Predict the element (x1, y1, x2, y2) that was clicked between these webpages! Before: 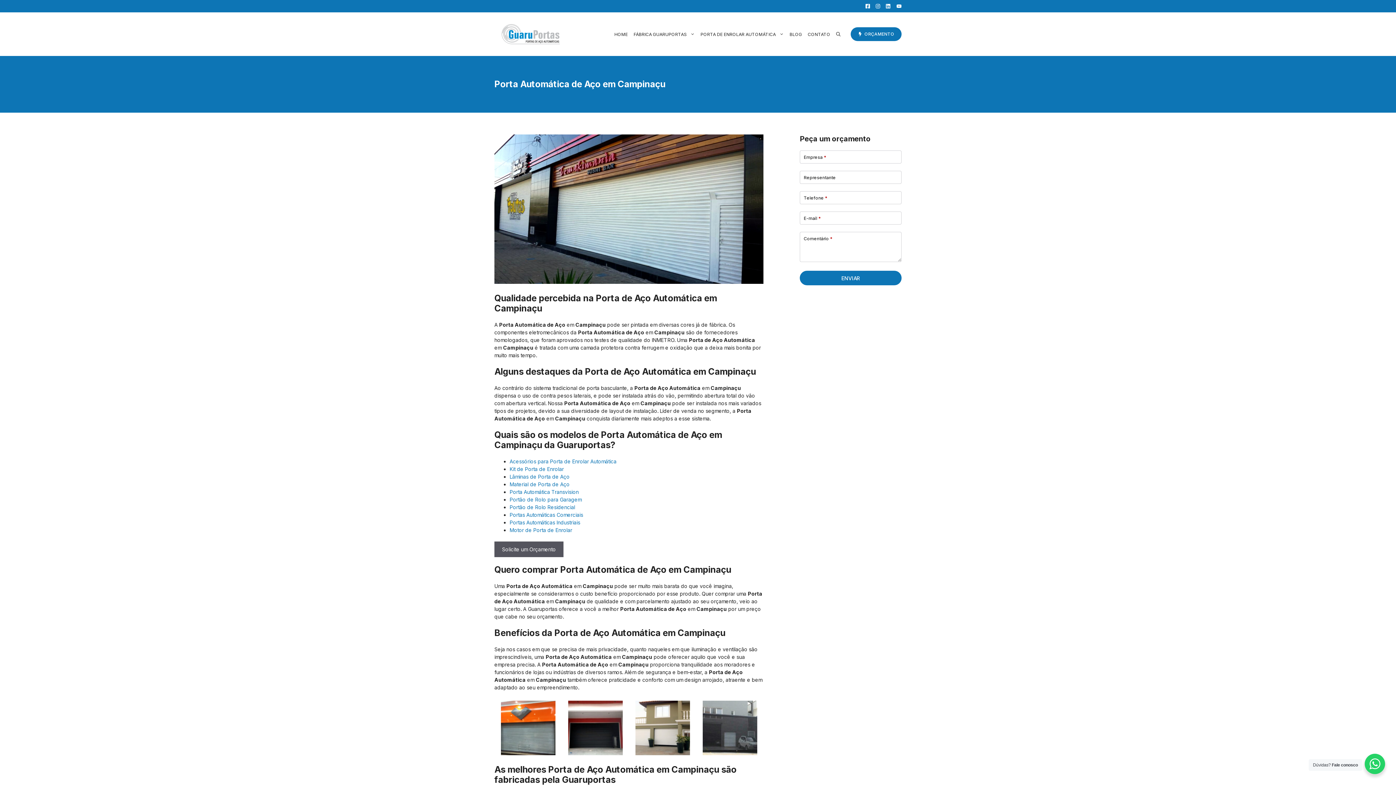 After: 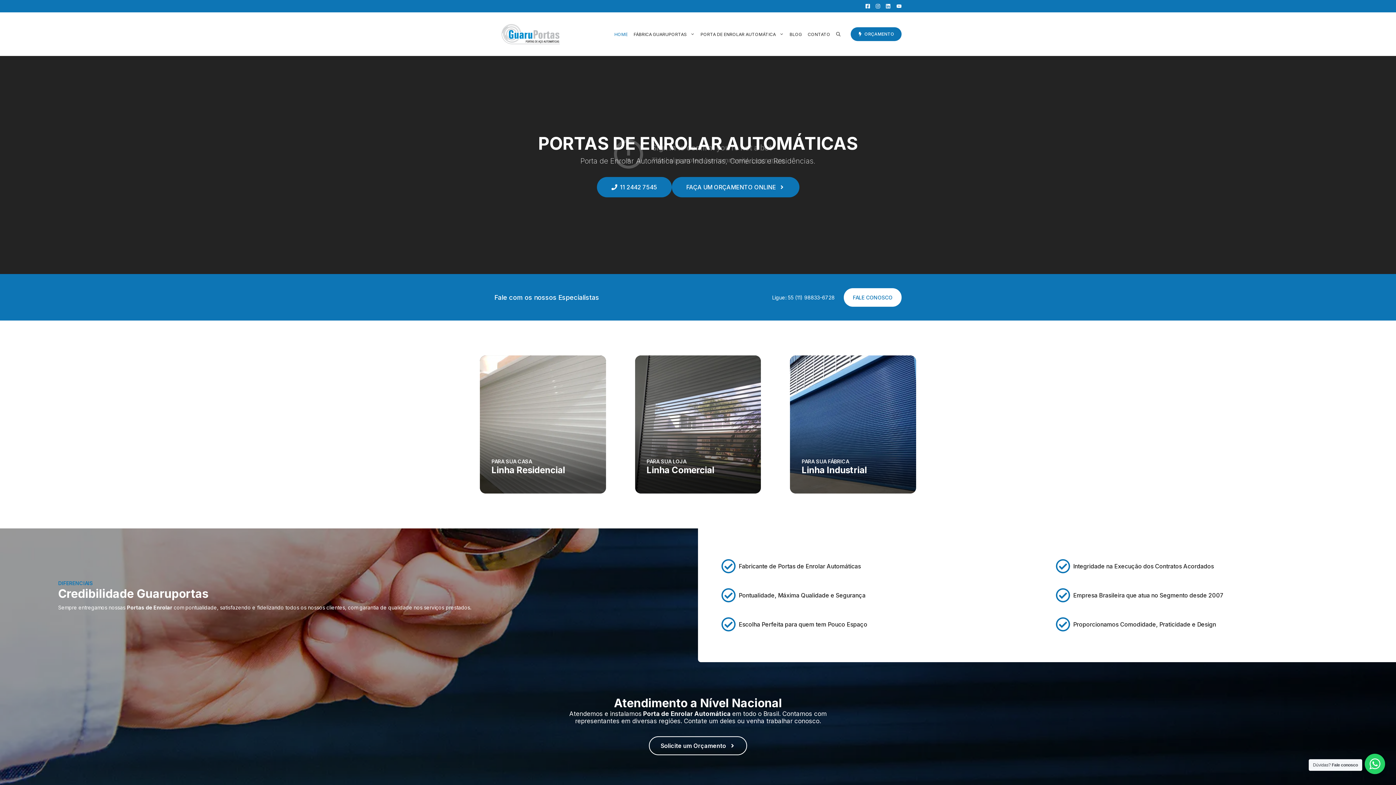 Action: label: HOME bbox: (611, 29, 630, 38)